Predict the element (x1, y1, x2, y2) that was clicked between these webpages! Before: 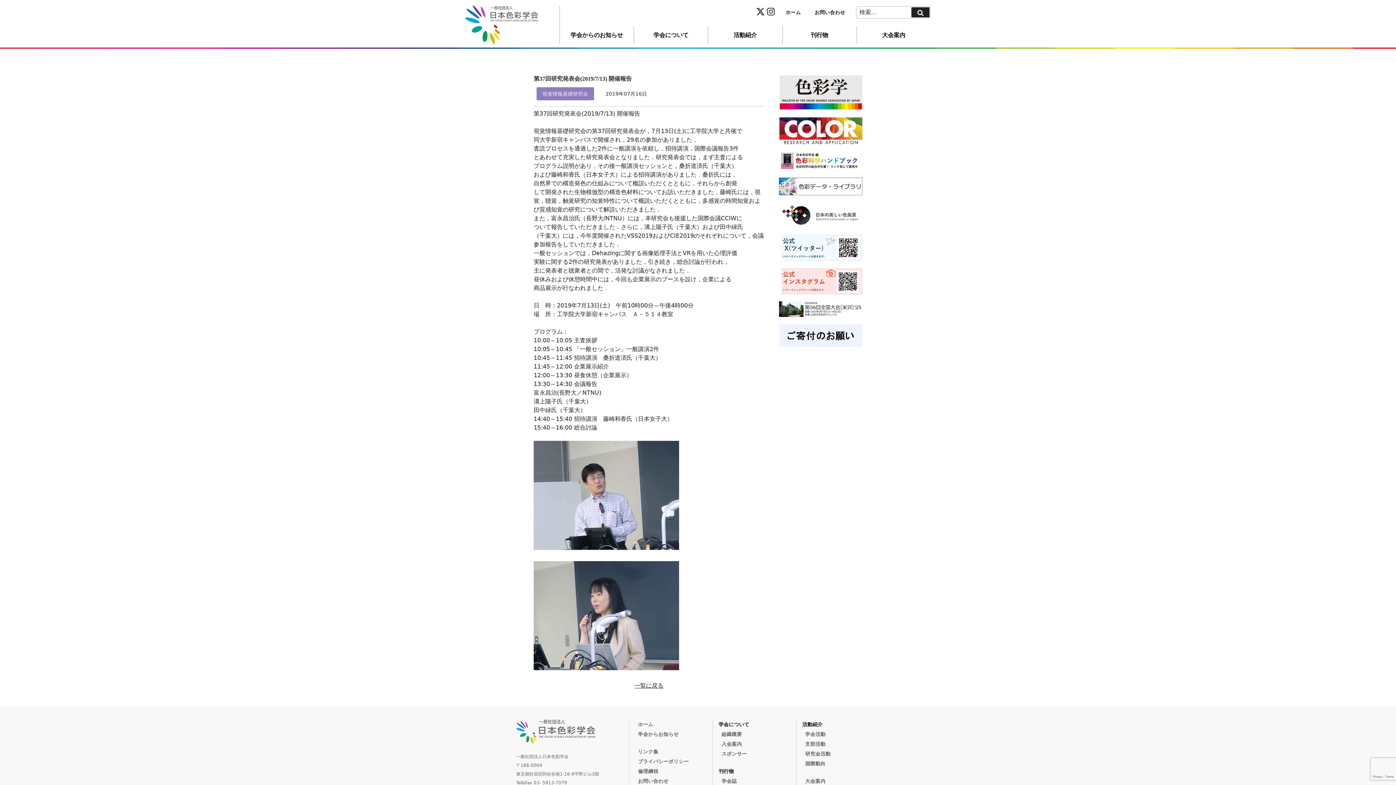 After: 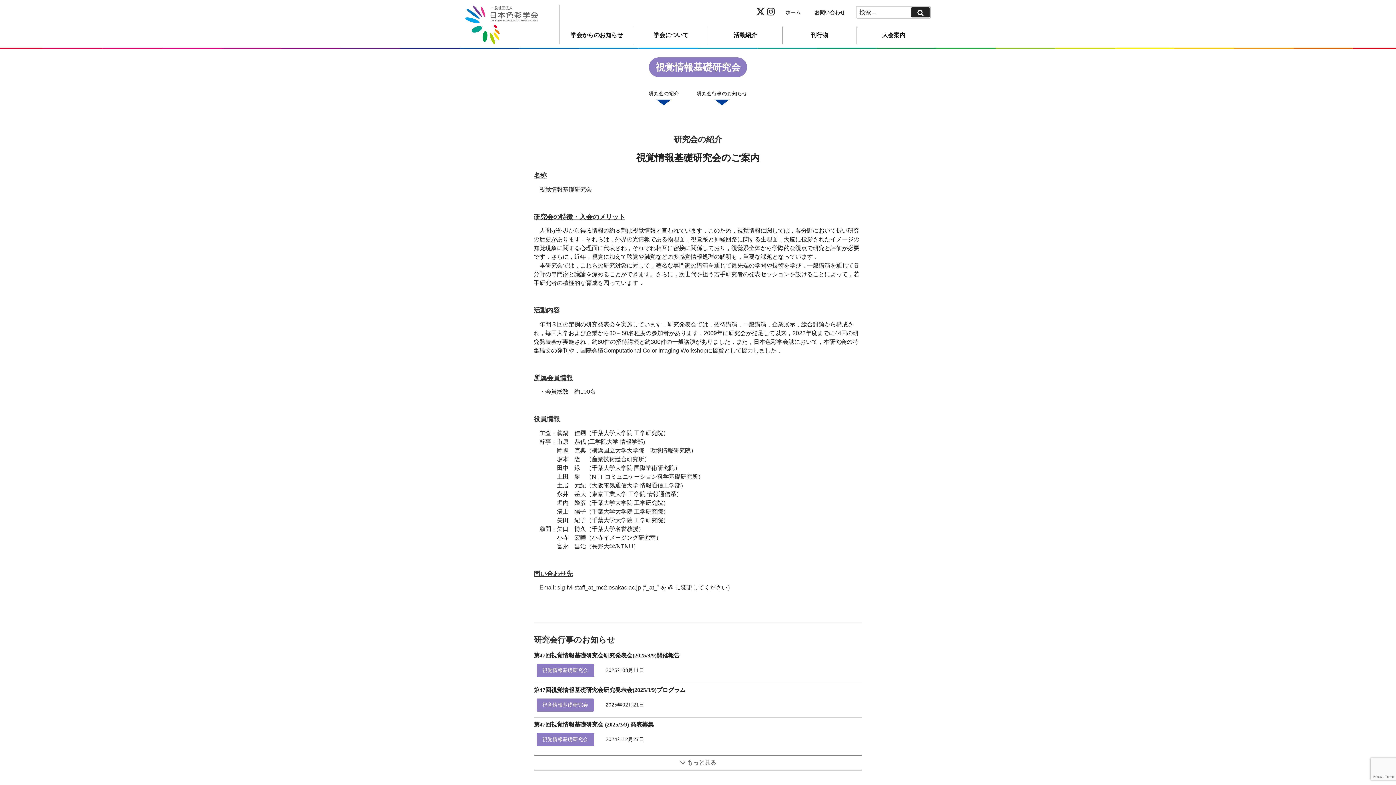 Action: label: 一覧に戻る bbox: (634, 682, 663, 689)